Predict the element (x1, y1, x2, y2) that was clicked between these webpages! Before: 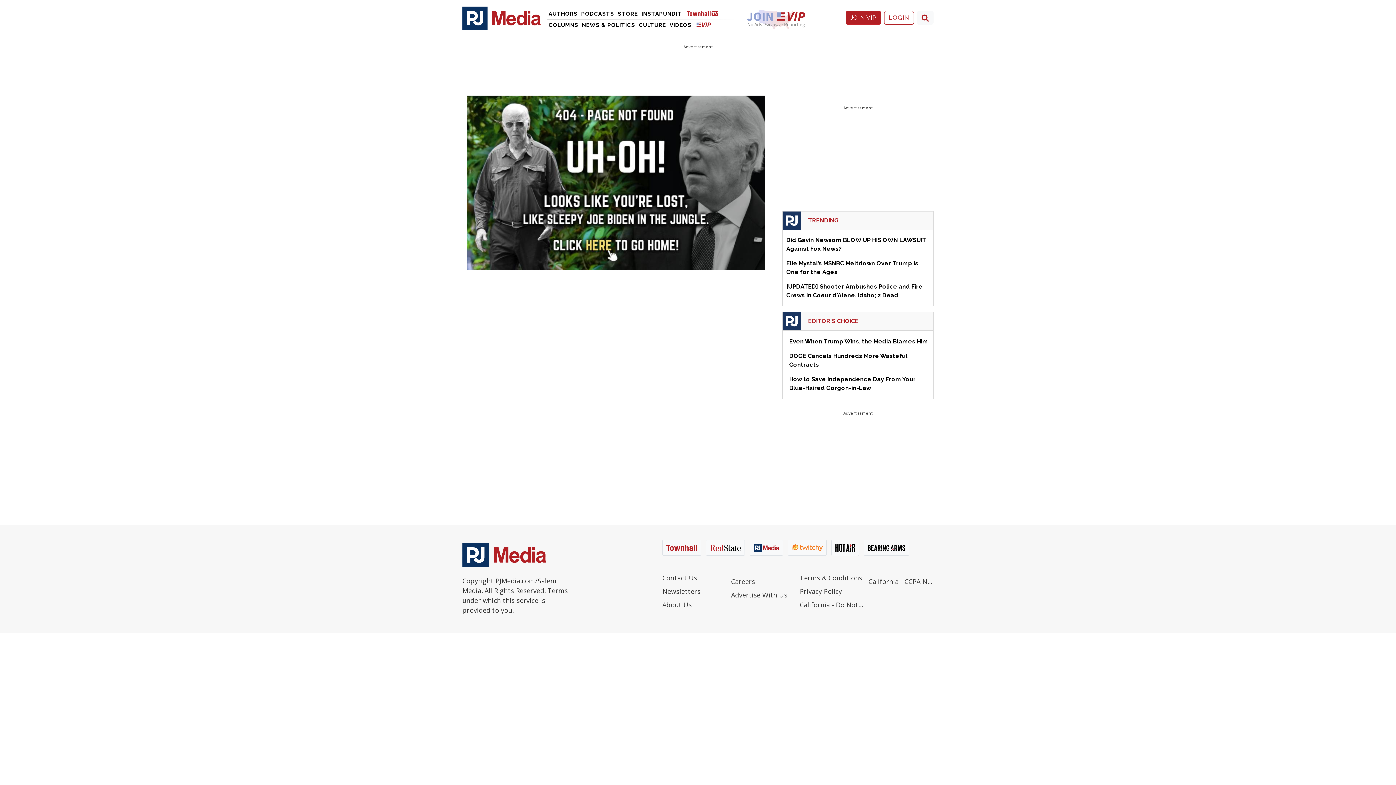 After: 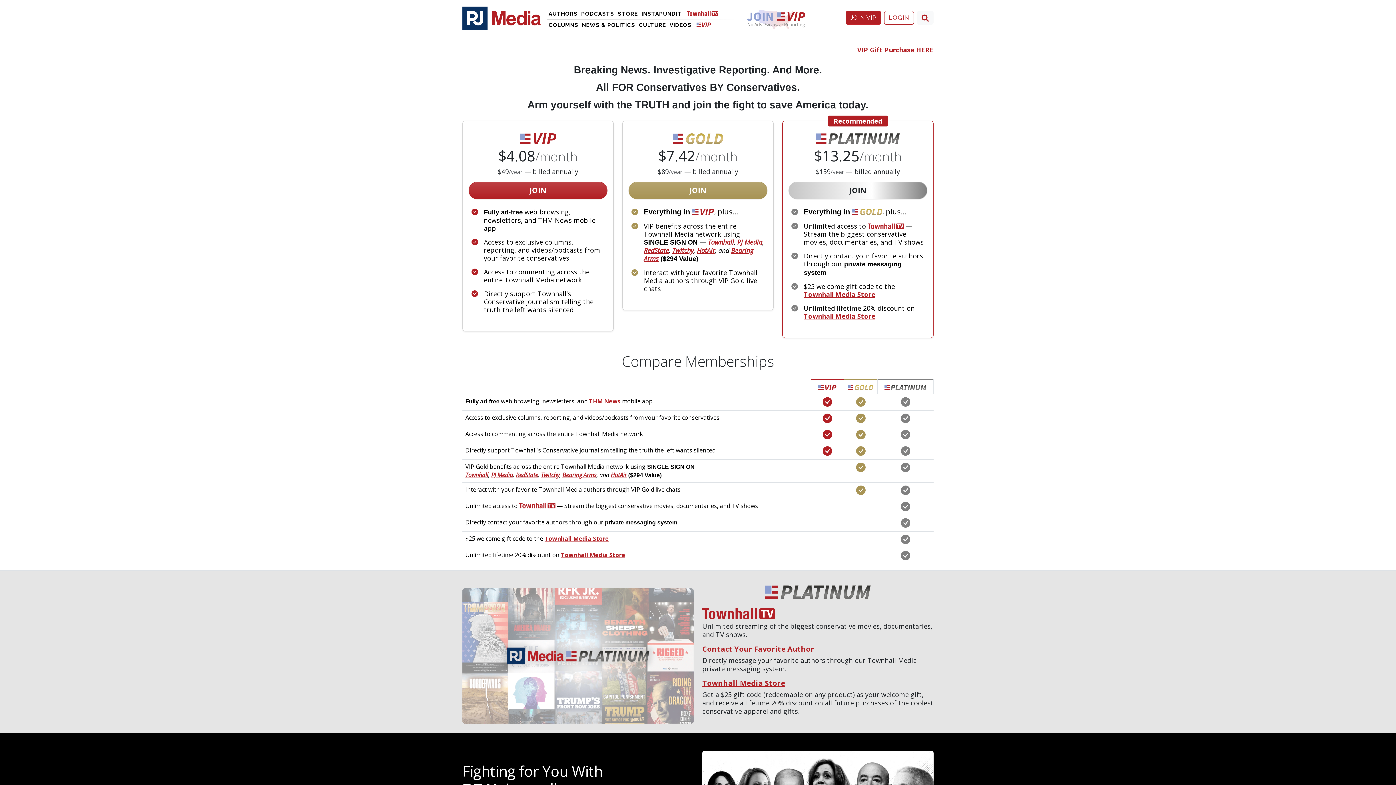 Action: label: JOIN VIP bbox: (845, 10, 881, 24)